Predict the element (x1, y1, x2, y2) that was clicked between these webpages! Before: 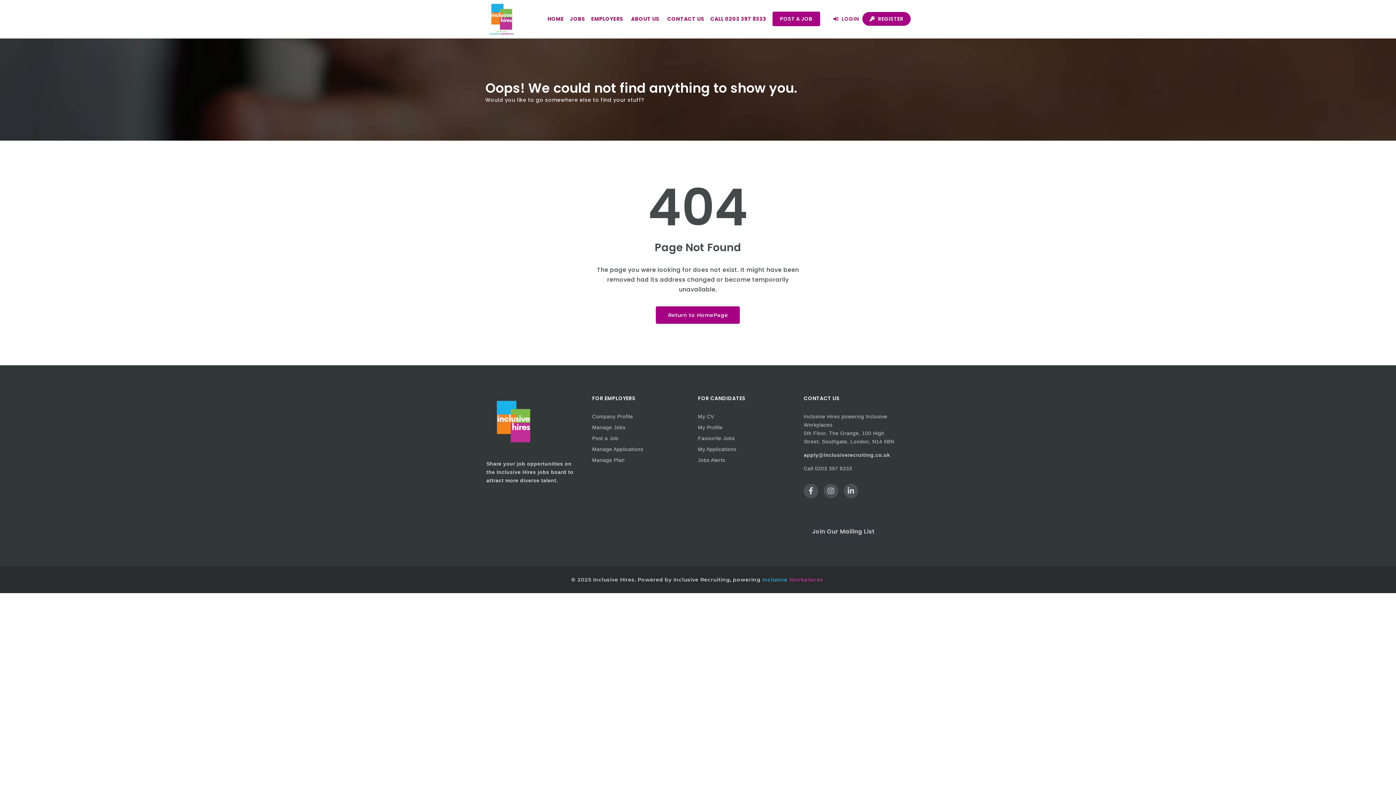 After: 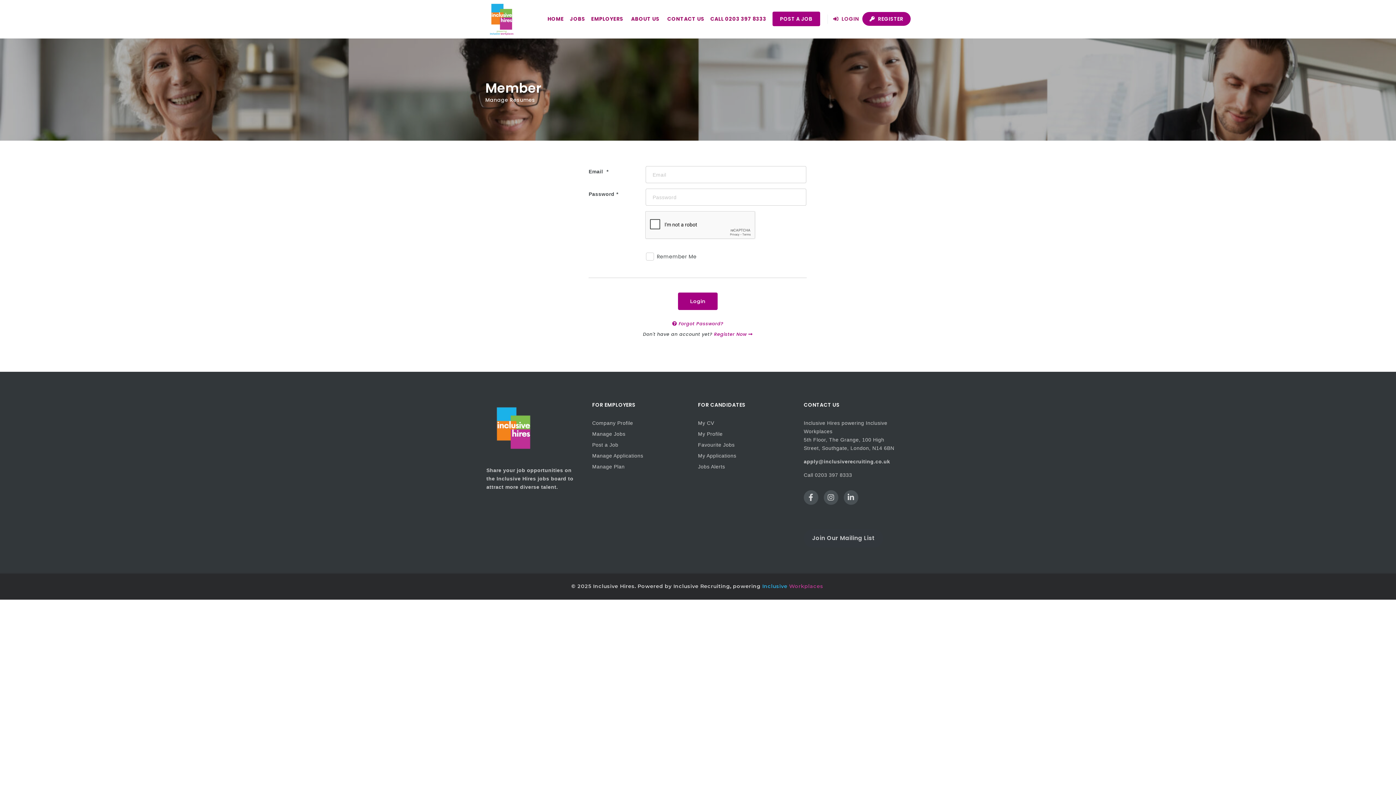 Action: label: My CV bbox: (698, 412, 793, 421)